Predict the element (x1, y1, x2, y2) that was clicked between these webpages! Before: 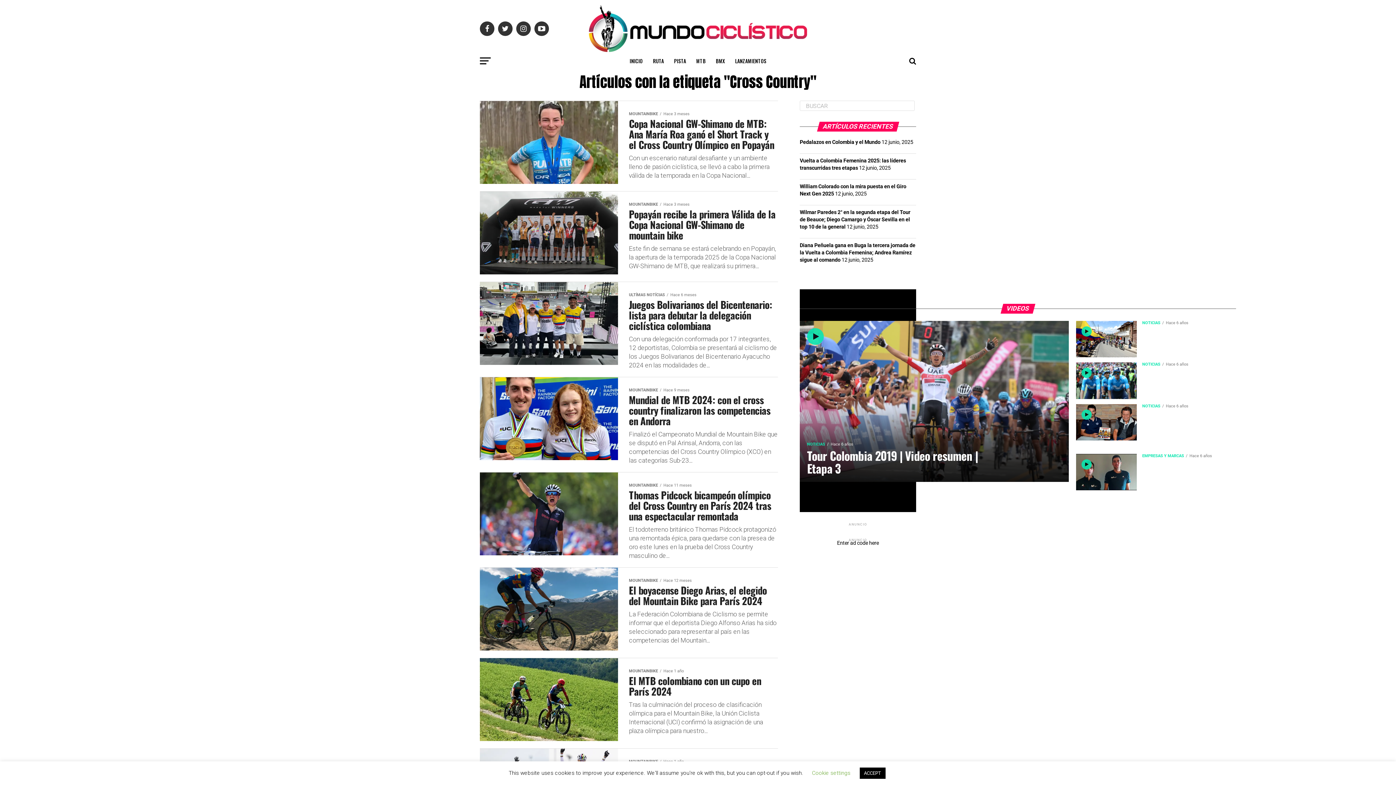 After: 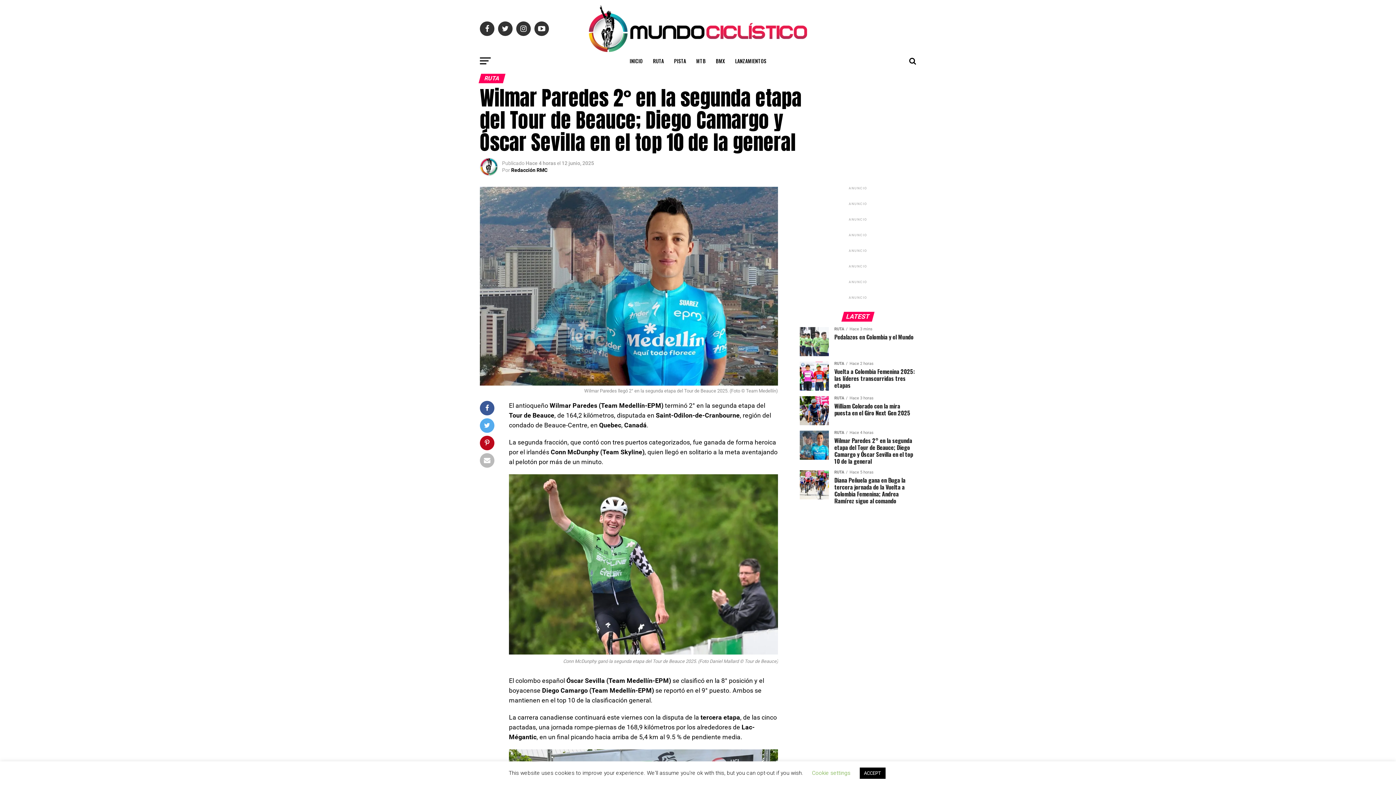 Action: label: Wilmar Paredes 2° en la segunda etapa del Tour de Beauce; Diego Camargo y Óscar Sevilla en el top 10 de la general bbox: (800, 209, 910, 230)